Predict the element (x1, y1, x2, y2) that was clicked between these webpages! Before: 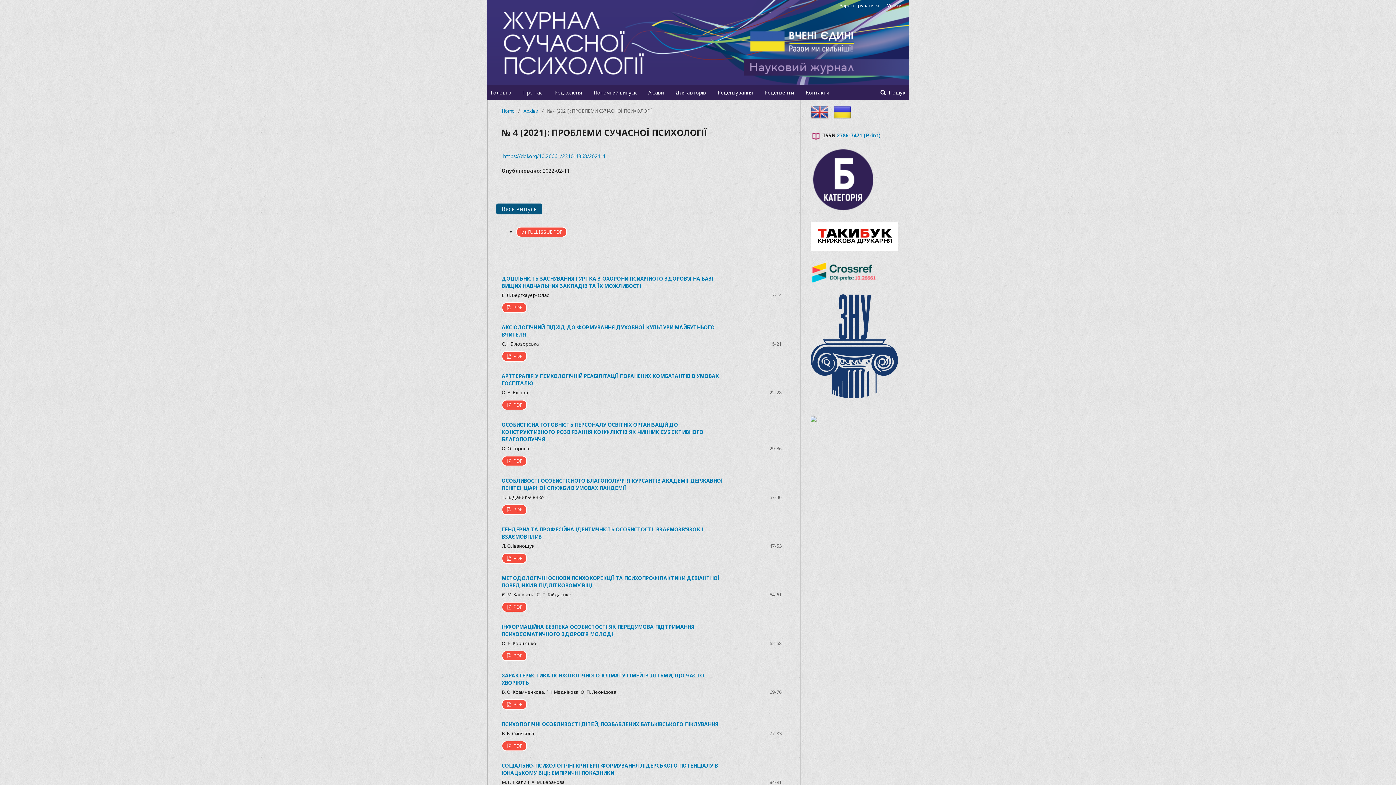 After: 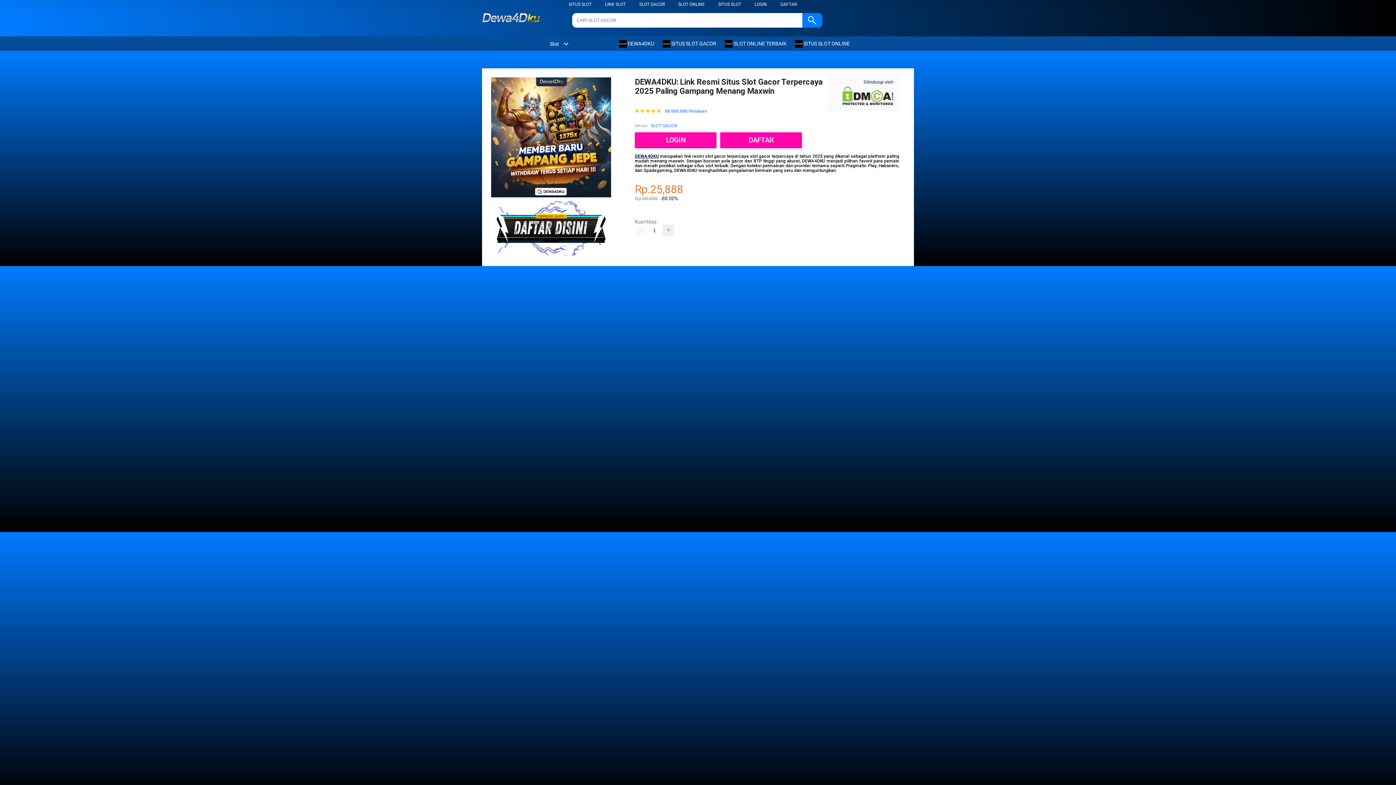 Action: label: Home bbox: (501, 107, 514, 114)